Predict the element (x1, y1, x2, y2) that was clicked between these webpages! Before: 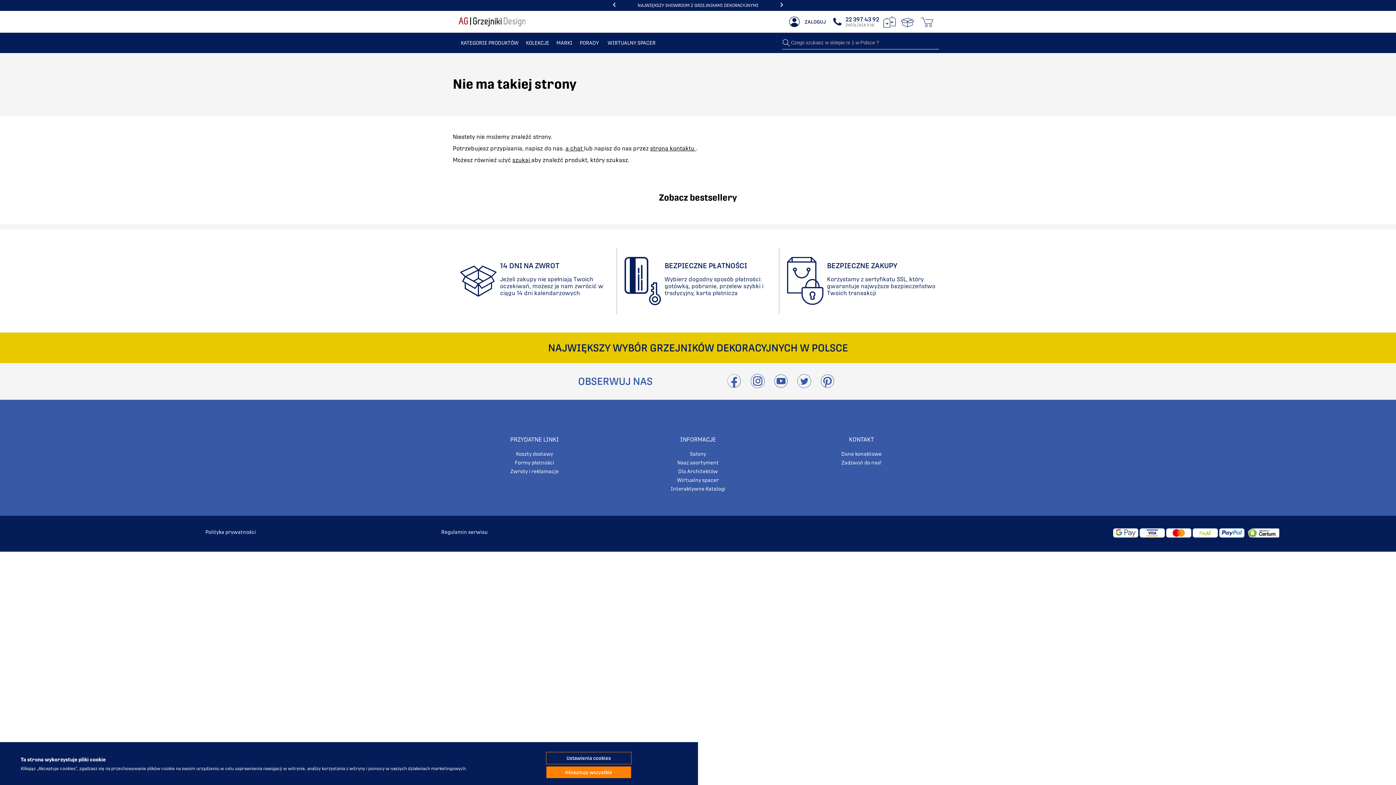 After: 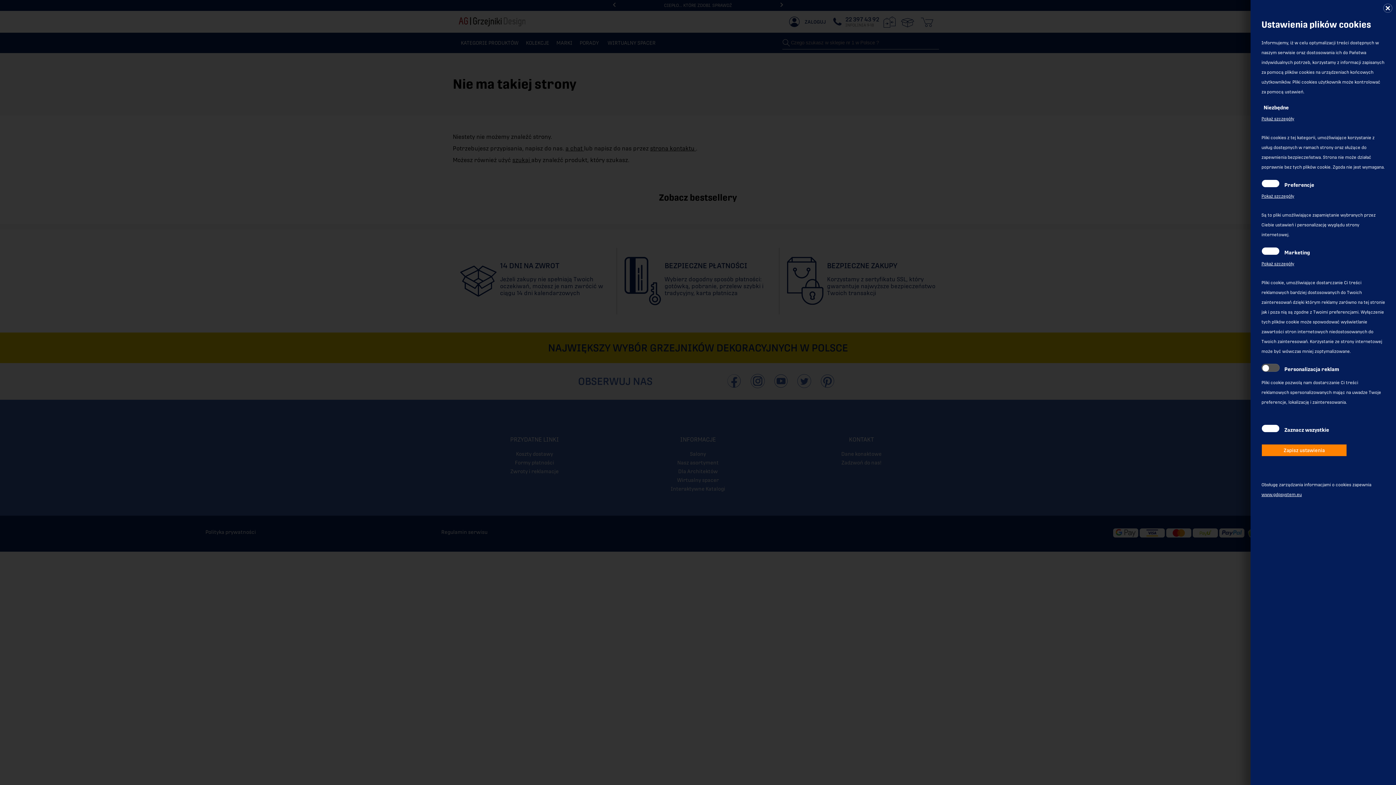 Action: label: Ustawienia cookies bbox: (546, 752, 631, 764)